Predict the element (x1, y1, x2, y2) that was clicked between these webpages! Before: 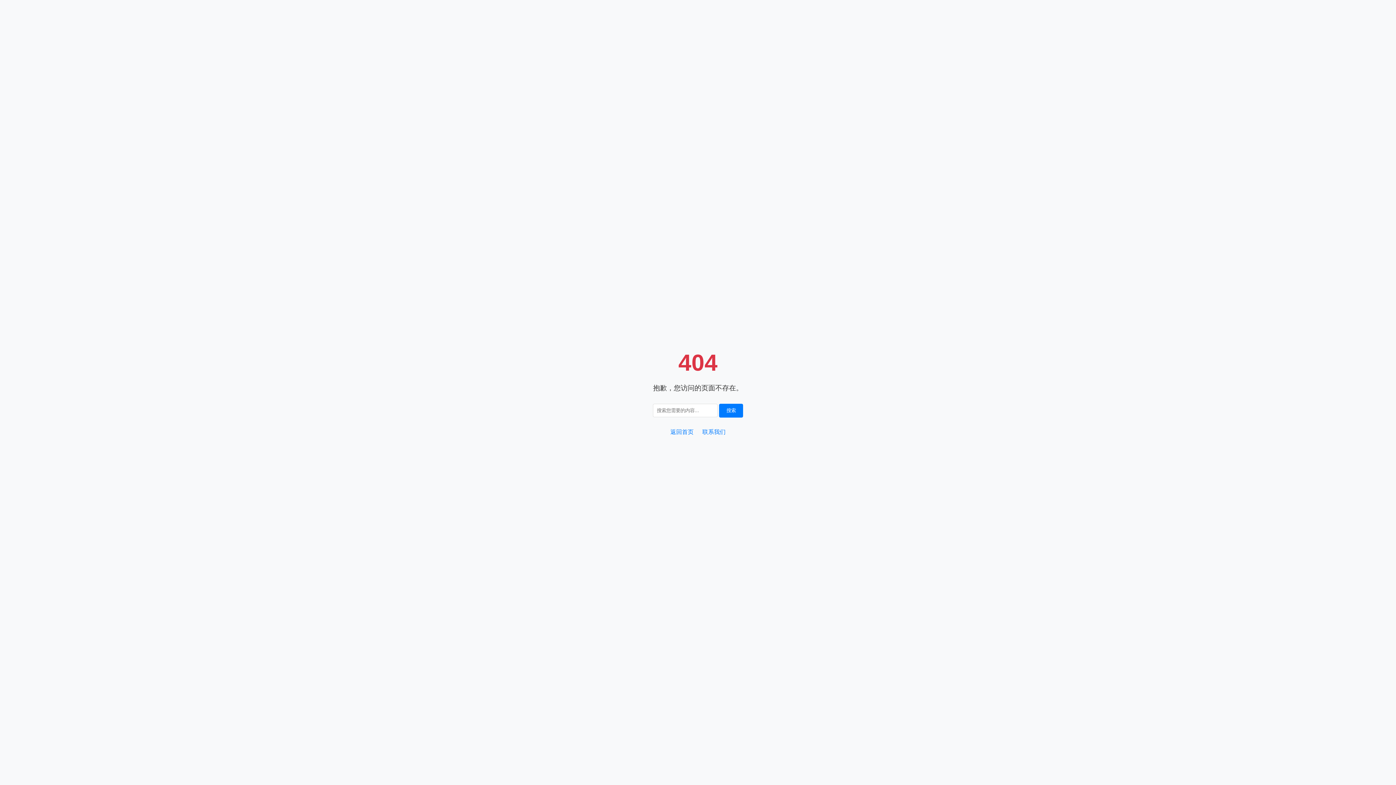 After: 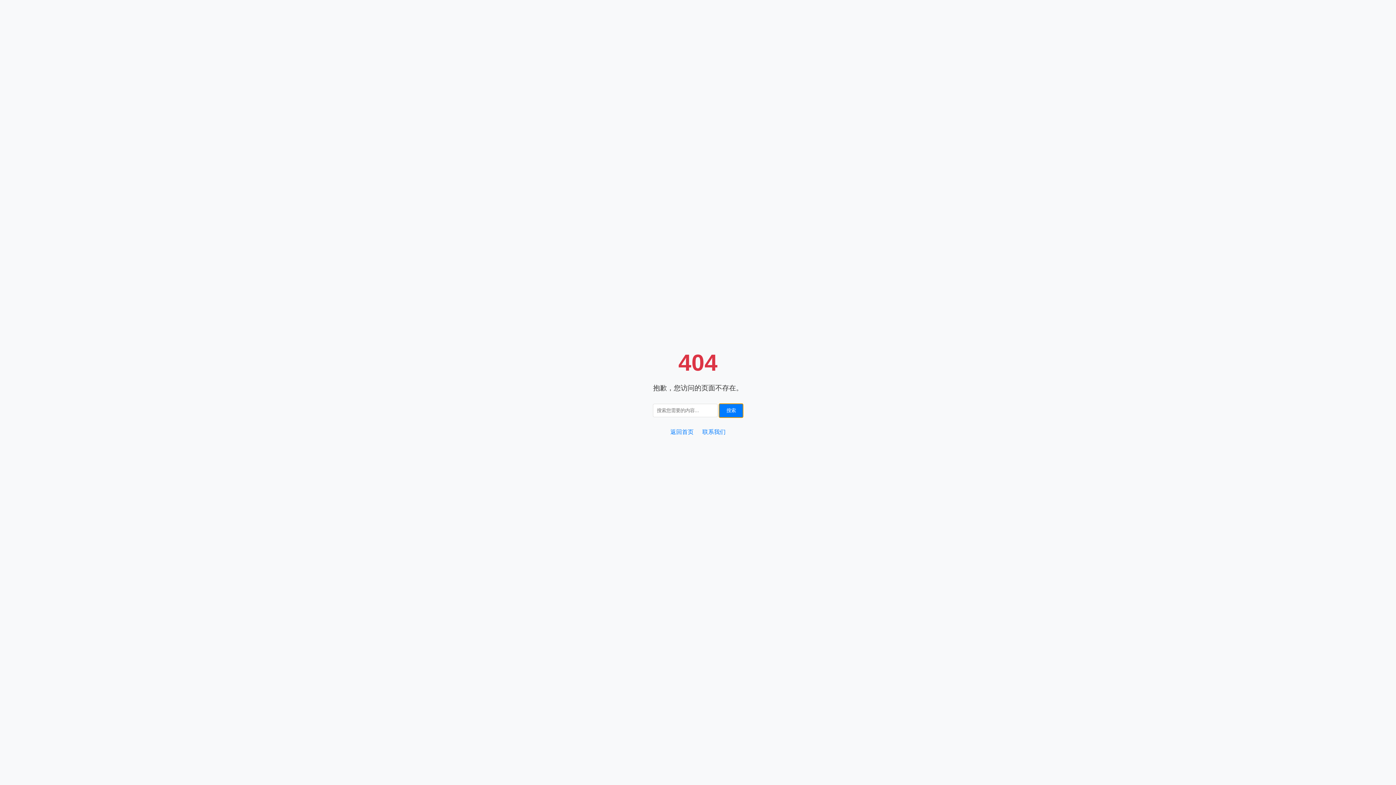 Action: bbox: (719, 403, 743, 417) label: 搜索